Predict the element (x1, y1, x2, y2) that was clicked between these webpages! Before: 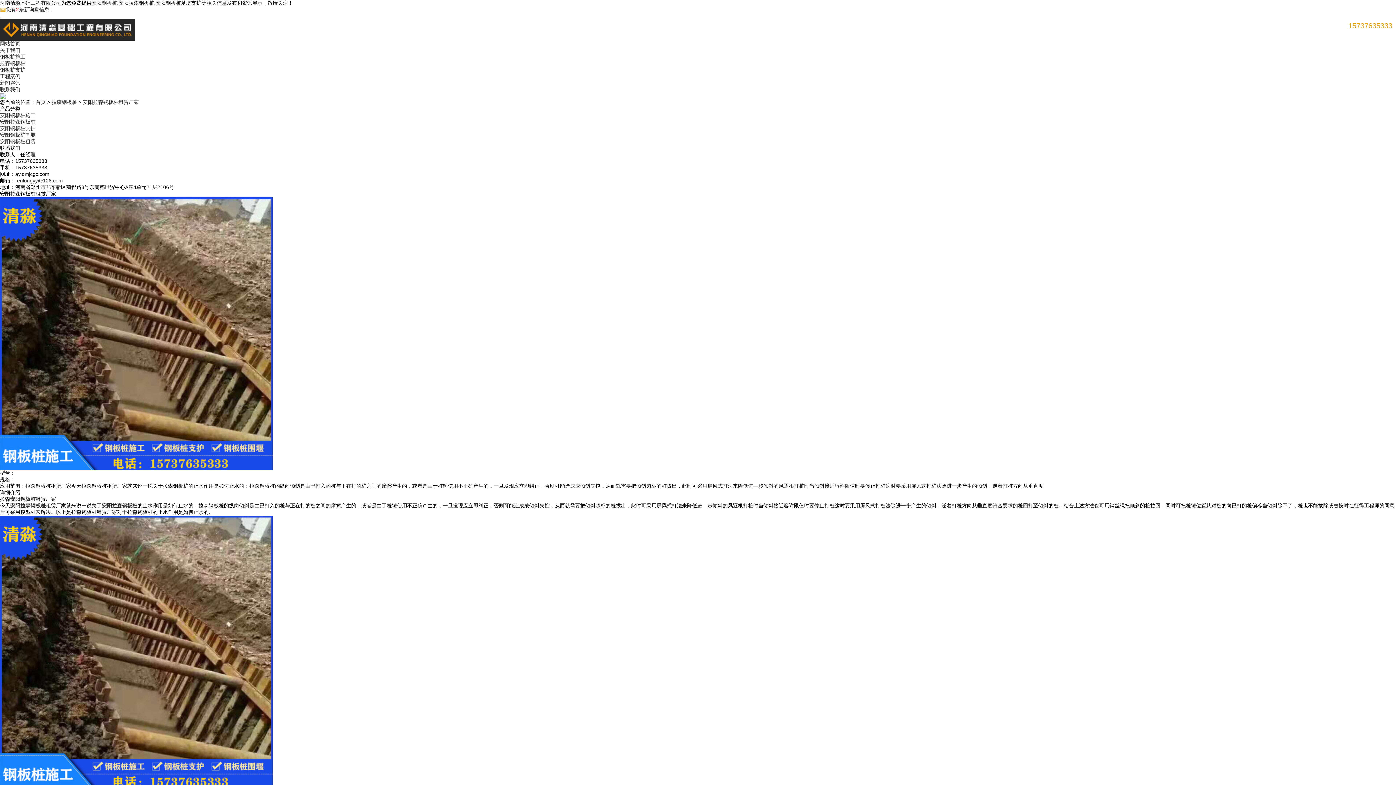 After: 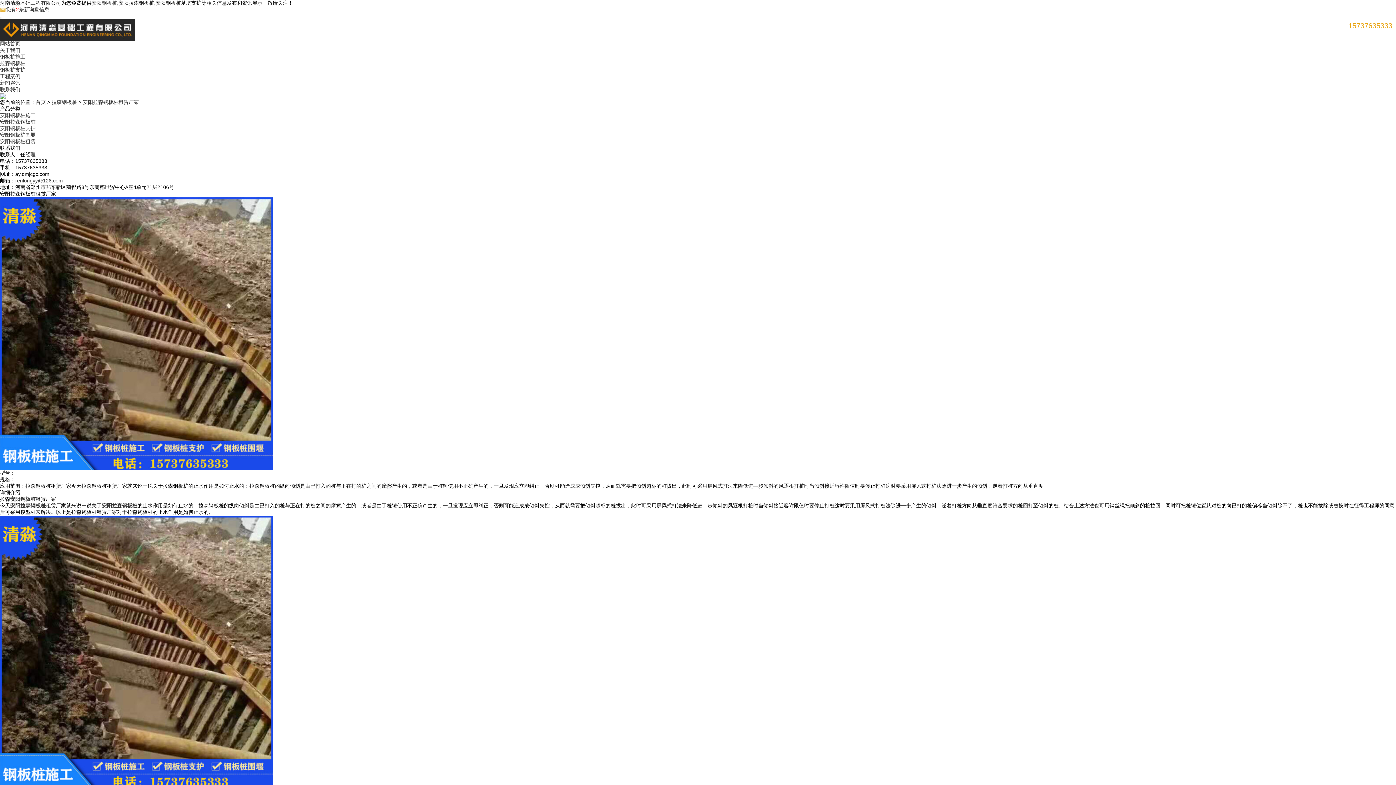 Action: label: 安阳拉森钢板桩租赁厂家 bbox: (82, 99, 138, 105)